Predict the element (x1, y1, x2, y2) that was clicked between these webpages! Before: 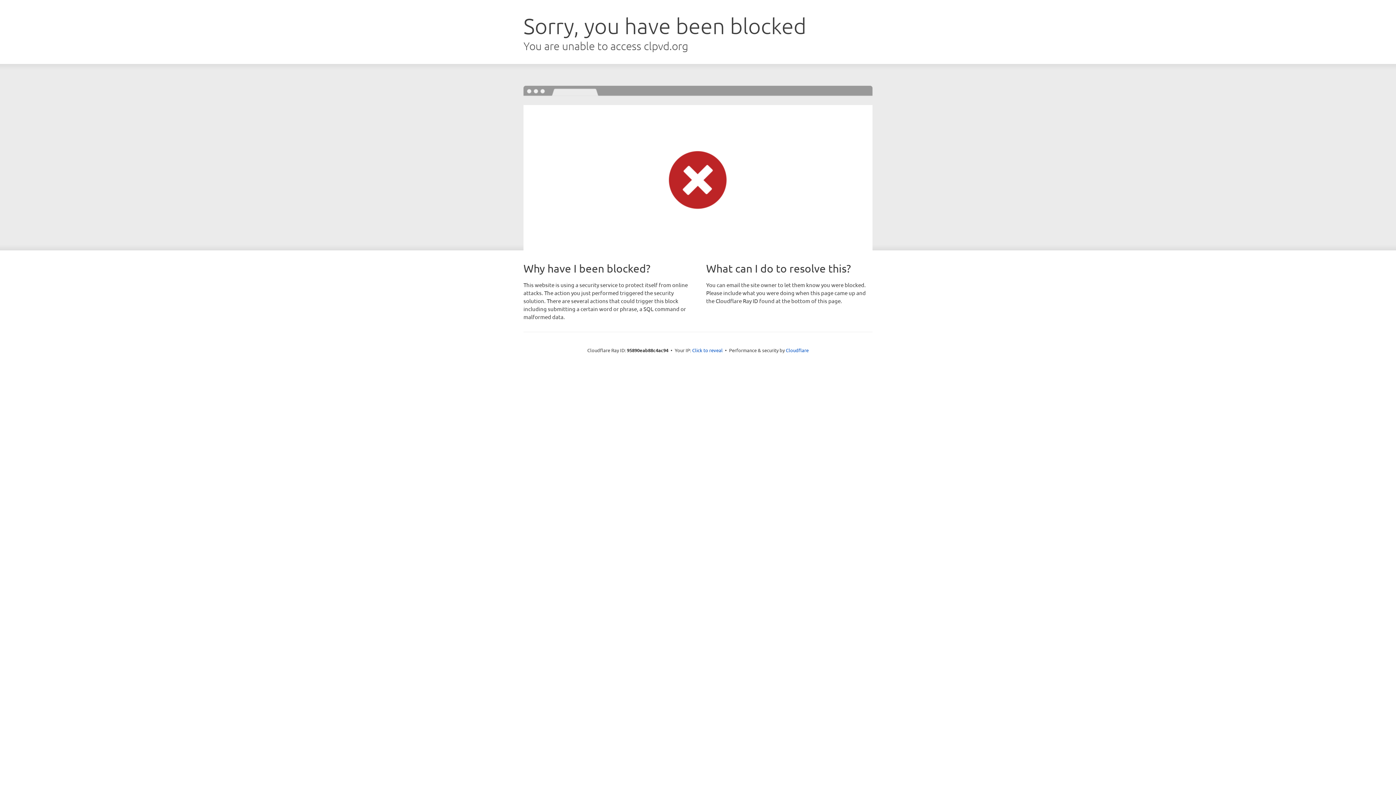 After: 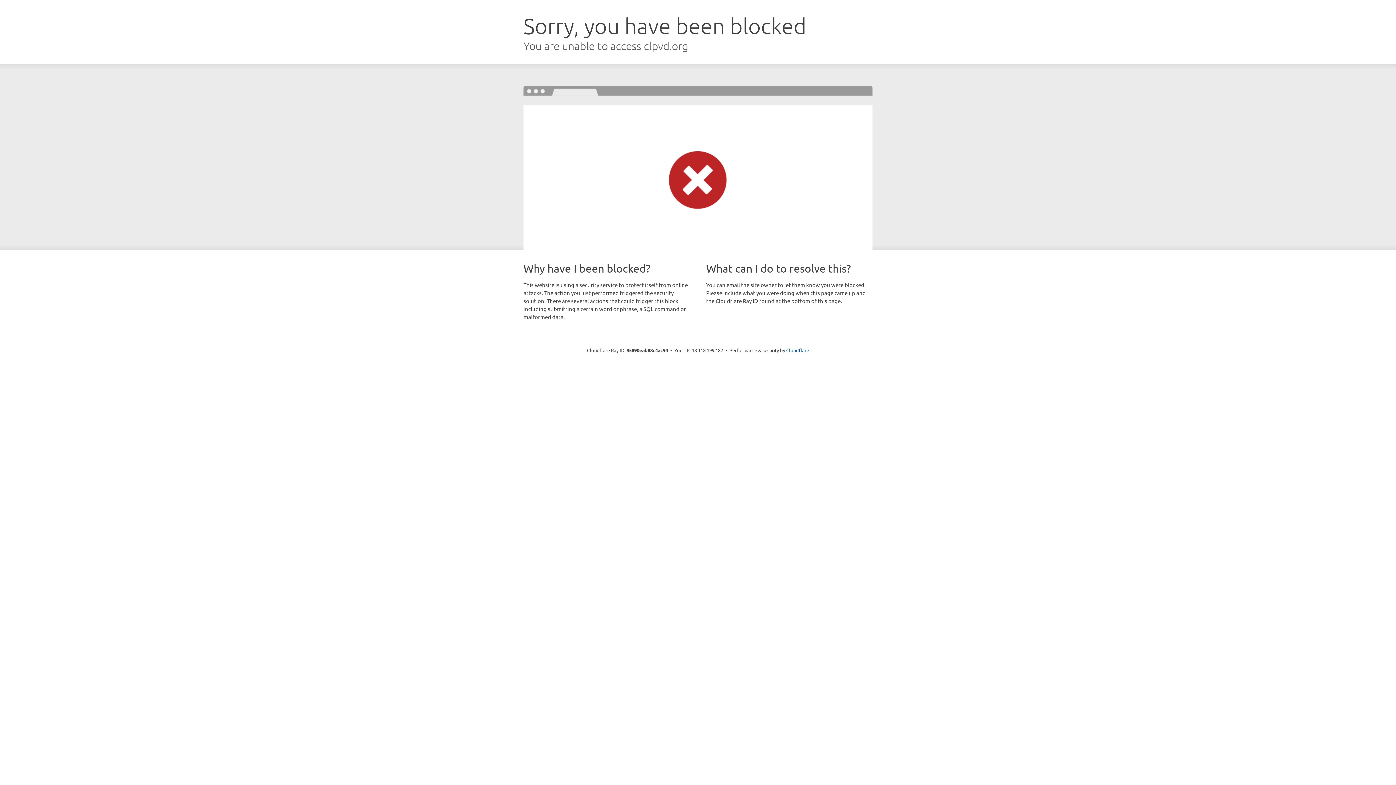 Action: label: Click to reveal bbox: (692, 346, 722, 353)